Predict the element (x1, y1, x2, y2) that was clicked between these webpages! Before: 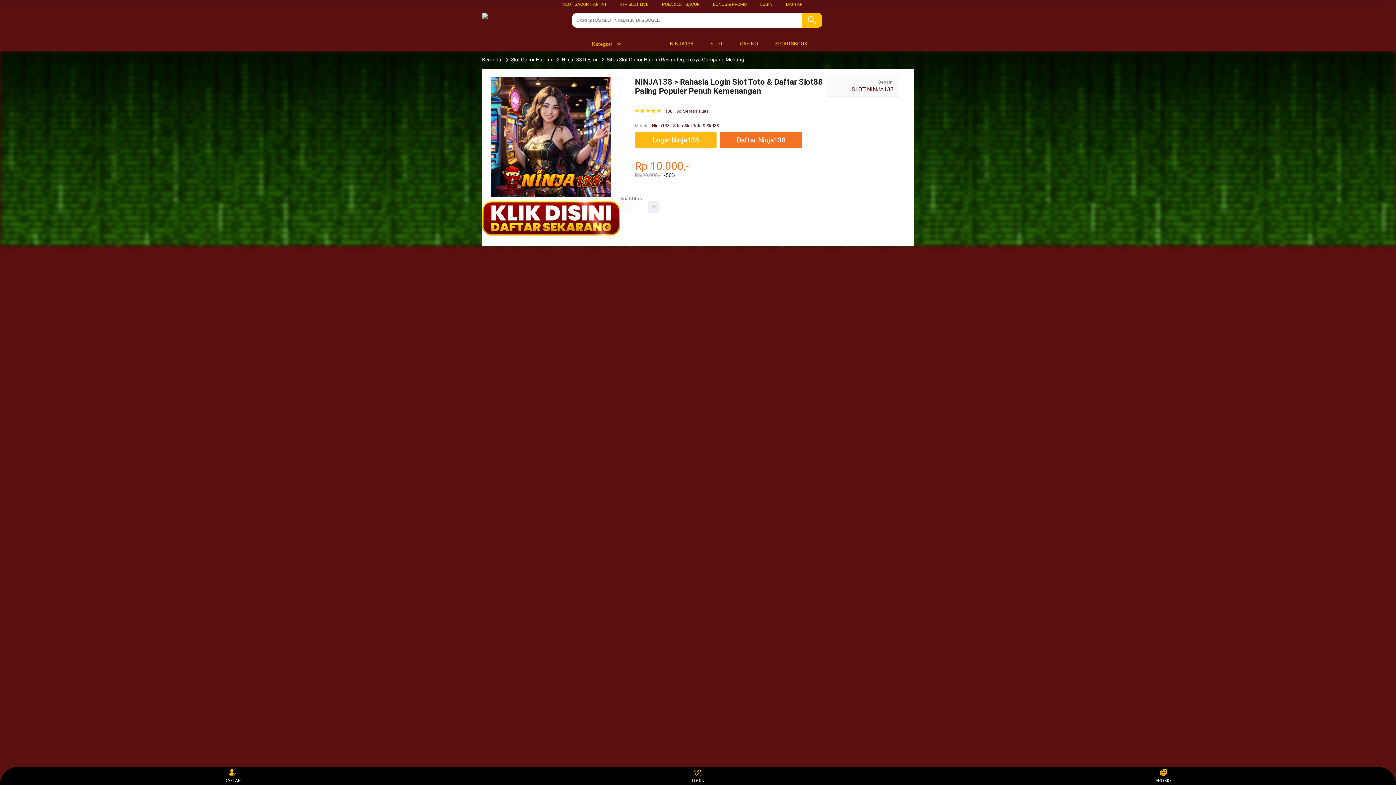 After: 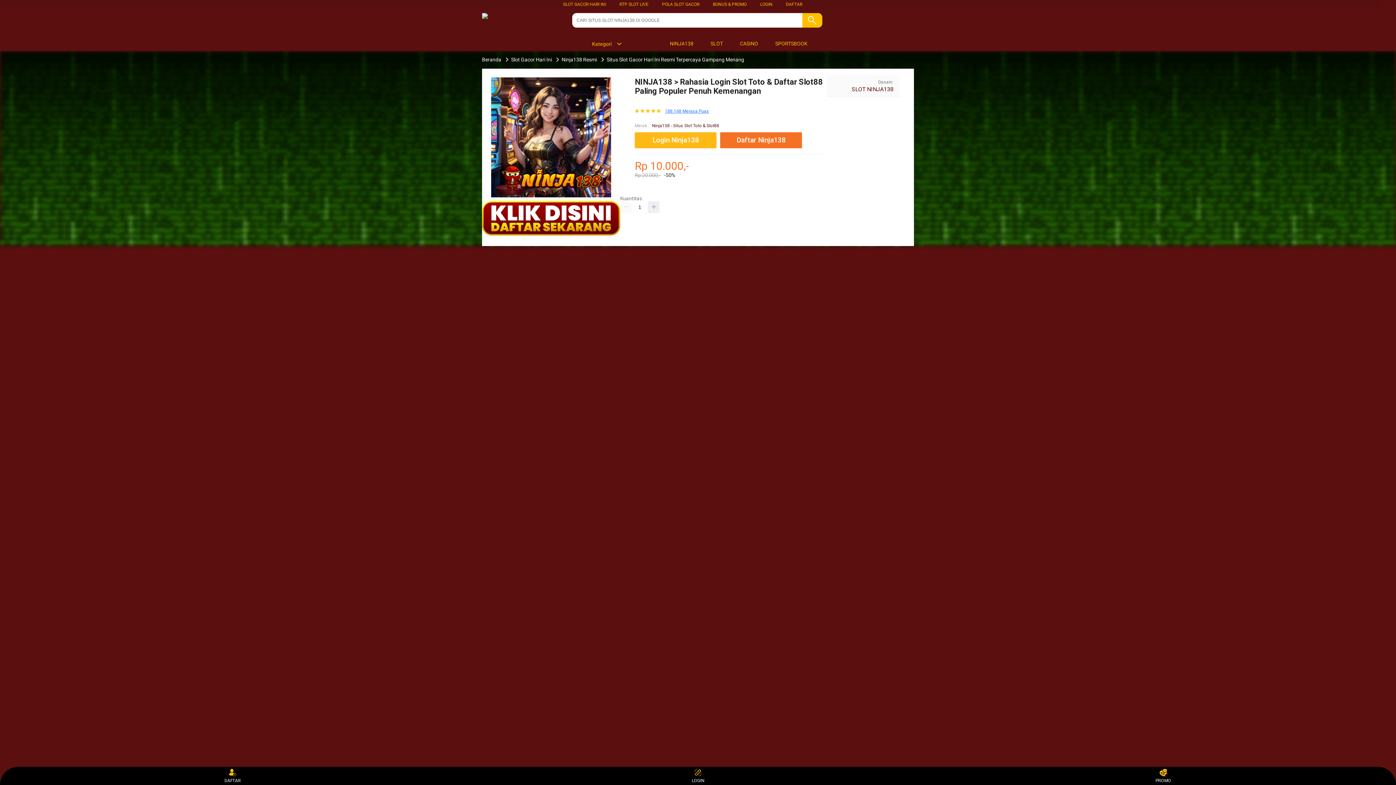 Action: bbox: (665, 108, 709, 113) label: 188.168 Merasa Puas